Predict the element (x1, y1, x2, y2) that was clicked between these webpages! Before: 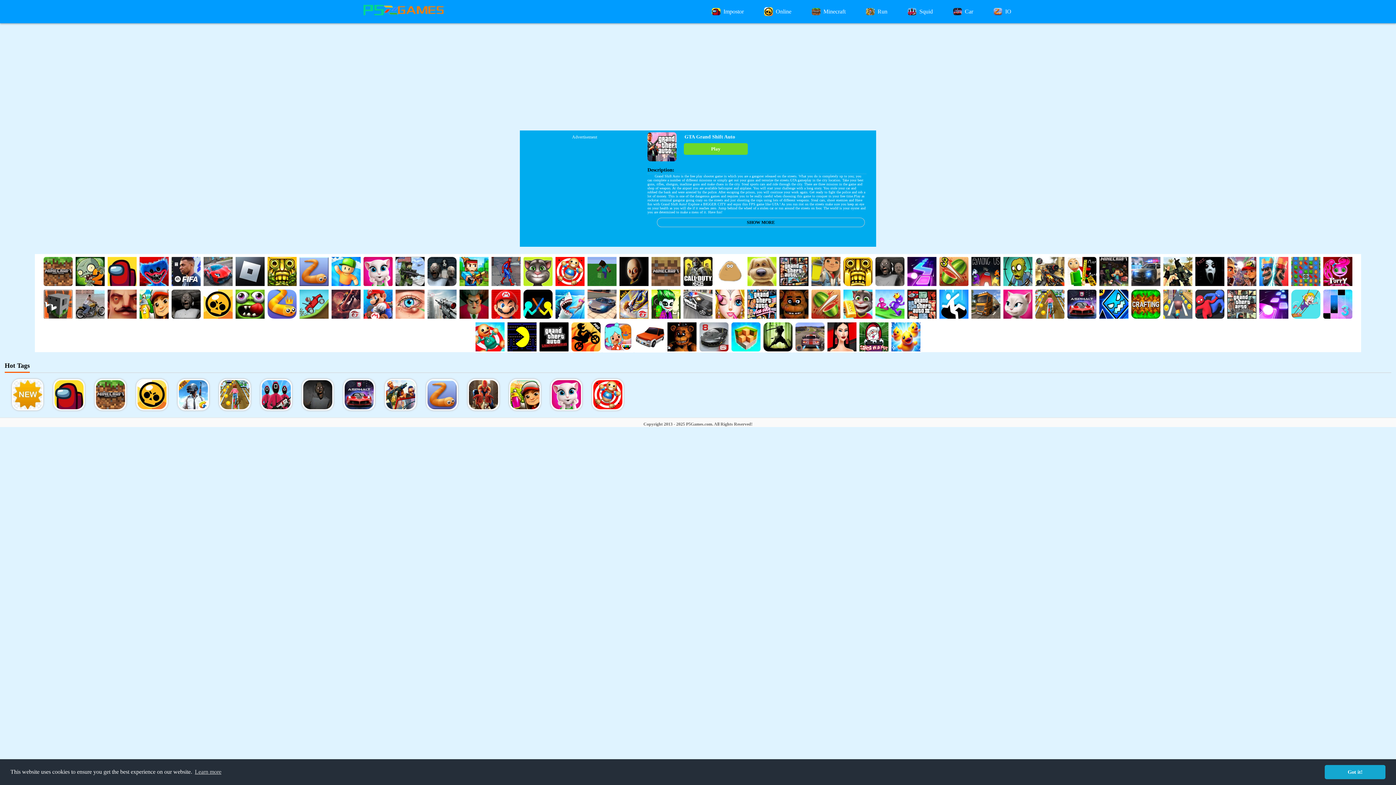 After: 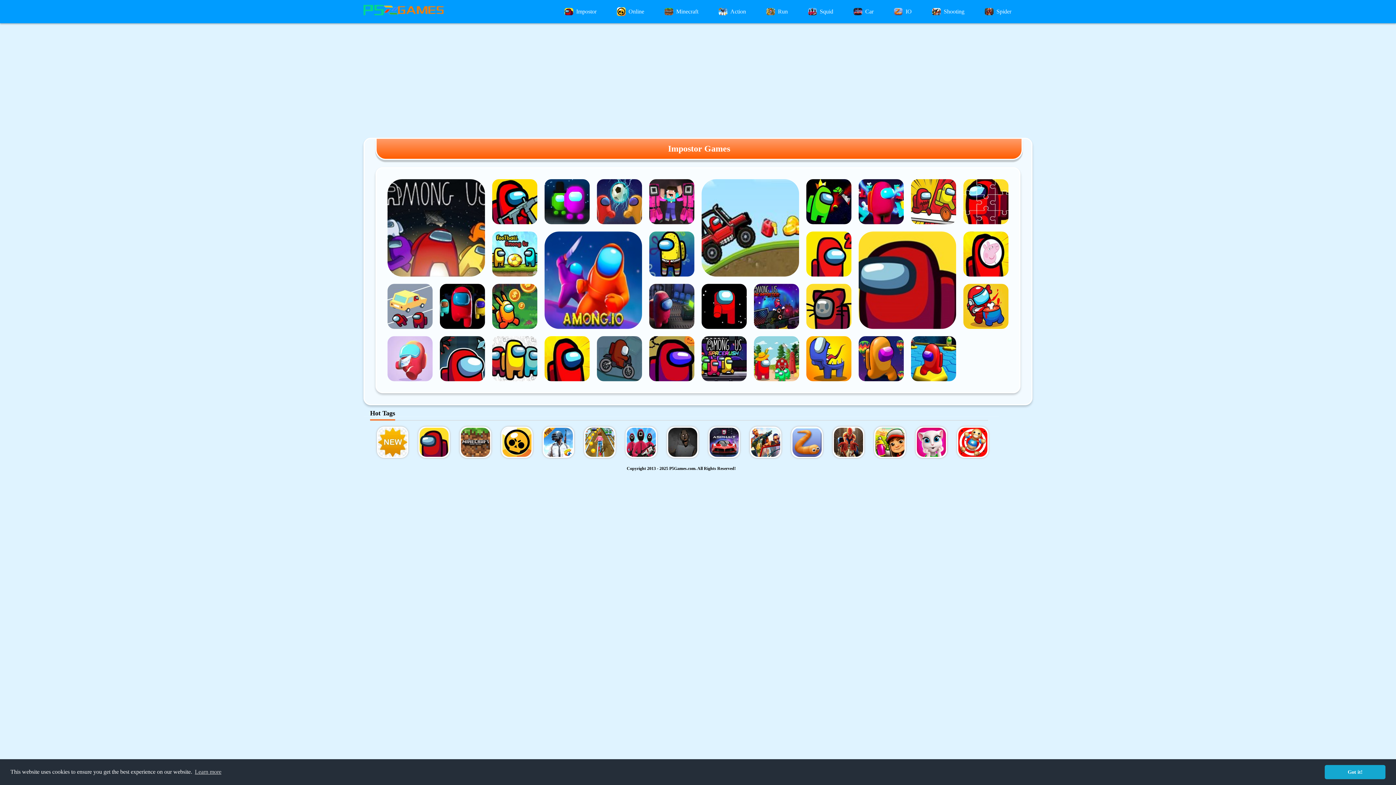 Action: bbox: (54, 380, 83, 410)